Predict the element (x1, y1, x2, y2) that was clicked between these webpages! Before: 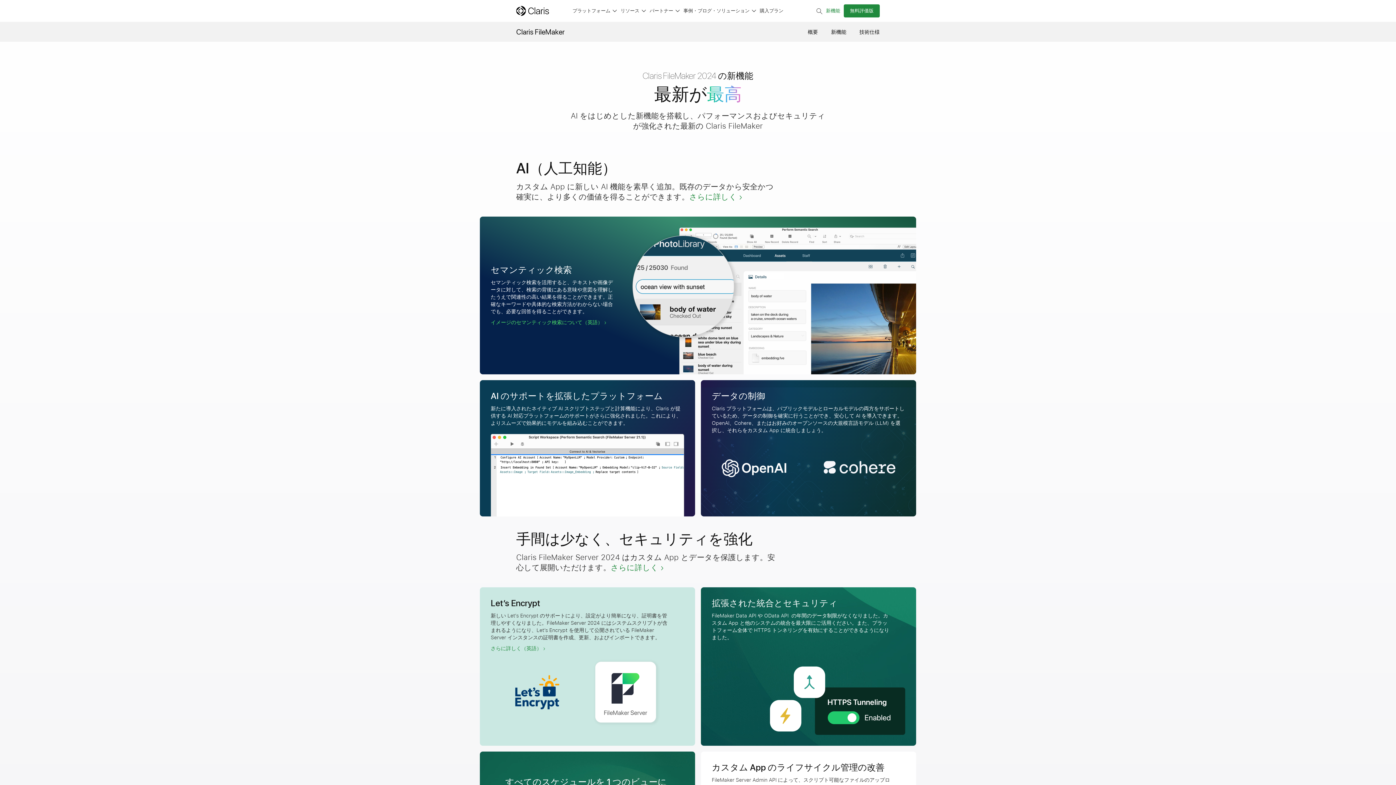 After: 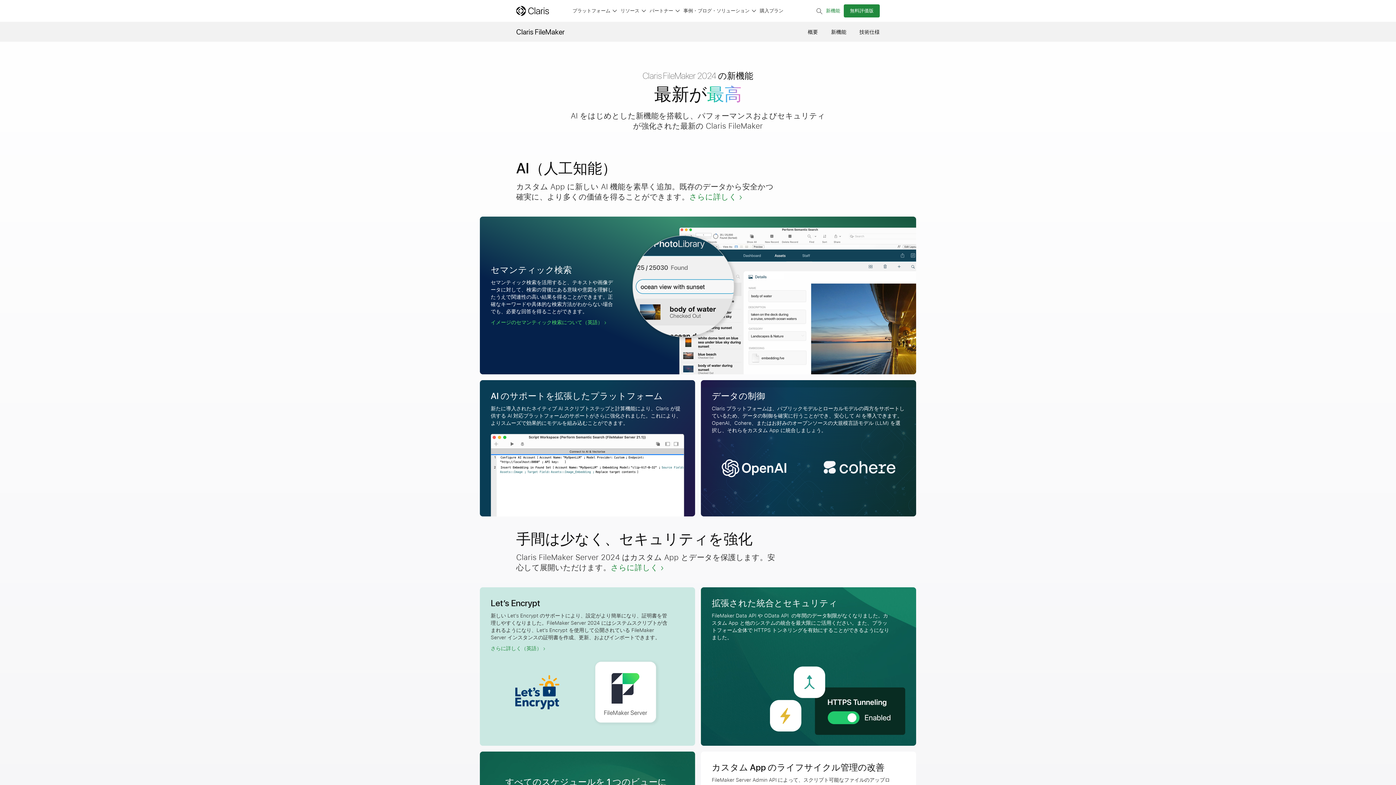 Action: bbox: (859, 28, 880, 34) label: 技術仕様